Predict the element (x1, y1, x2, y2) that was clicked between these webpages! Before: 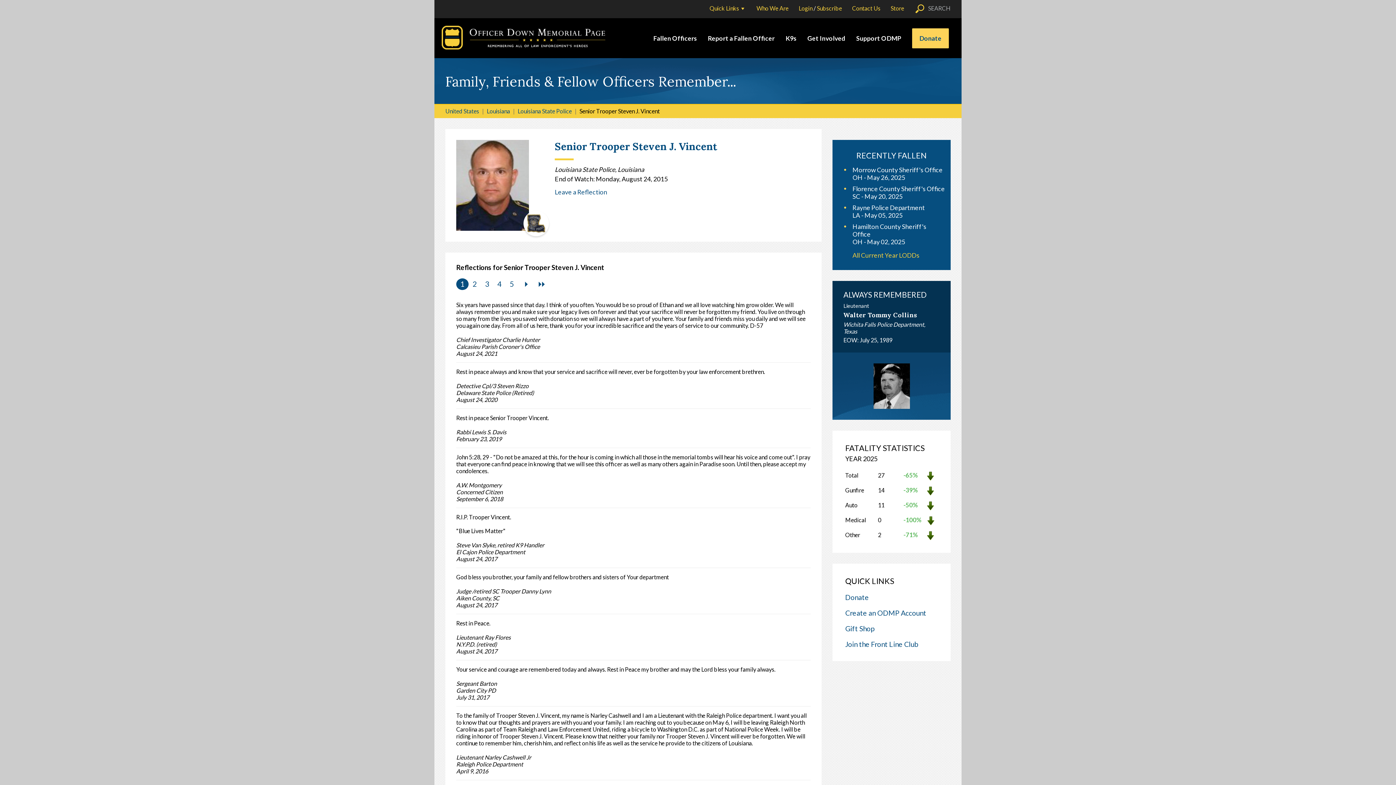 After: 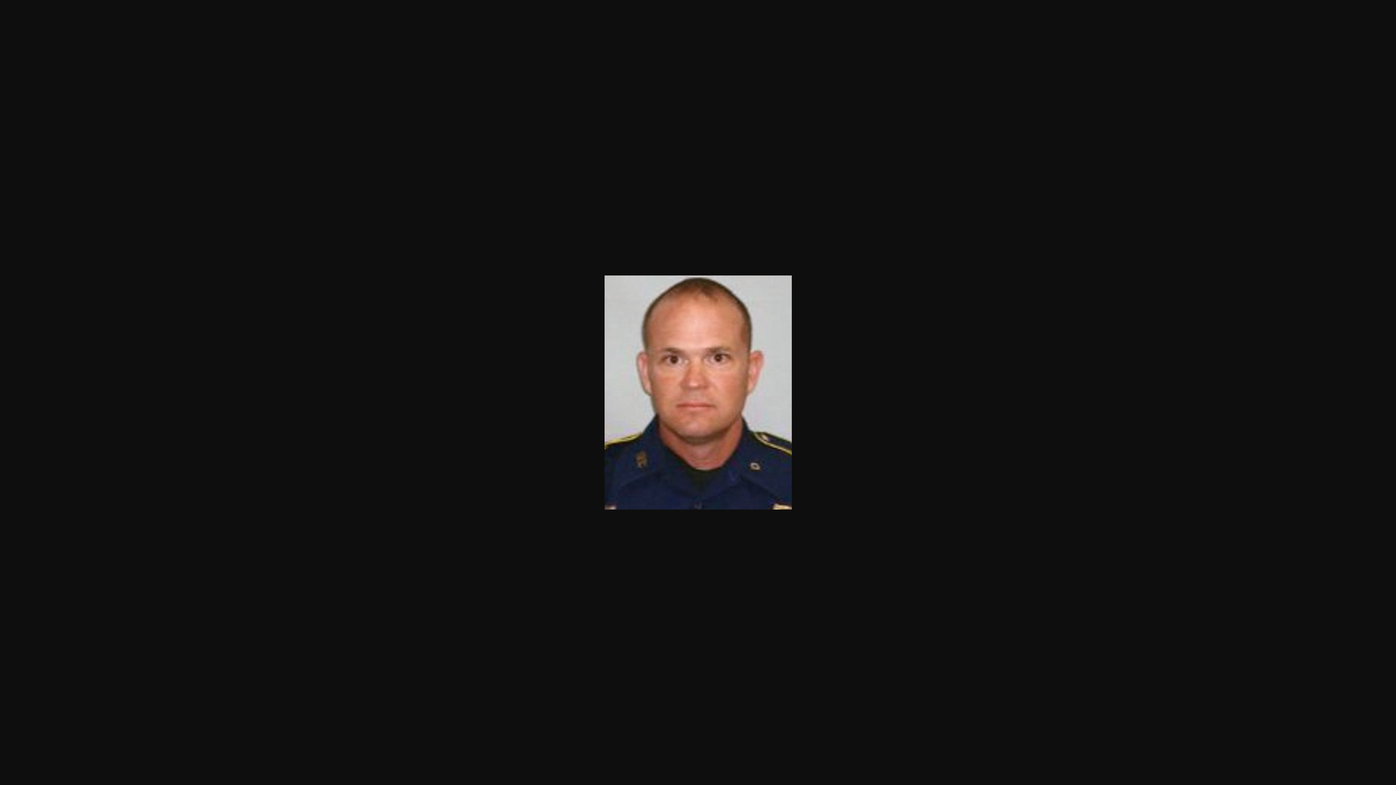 Action: bbox: (456, 140, 529, 230)